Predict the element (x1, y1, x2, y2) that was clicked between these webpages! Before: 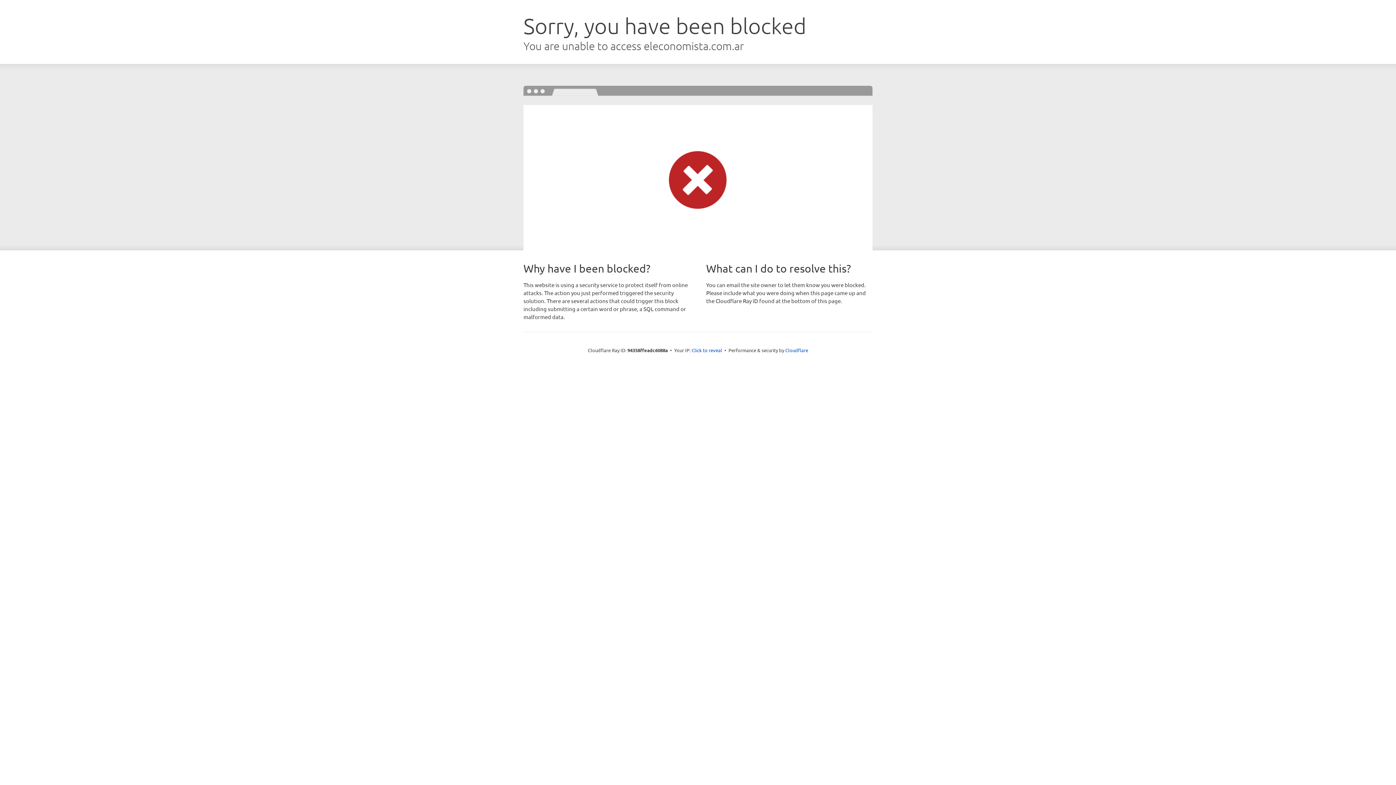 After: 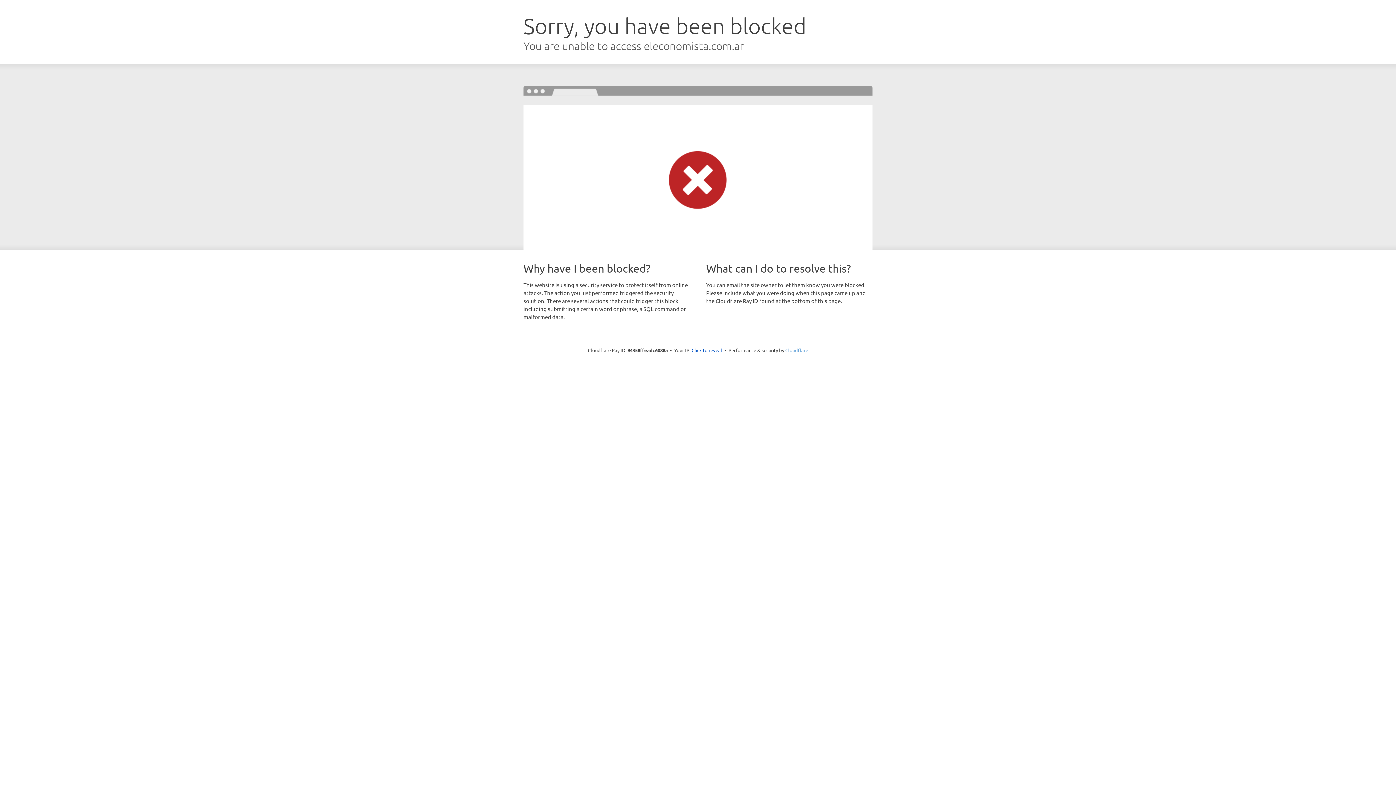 Action: bbox: (785, 347, 808, 353) label: Cloudflare